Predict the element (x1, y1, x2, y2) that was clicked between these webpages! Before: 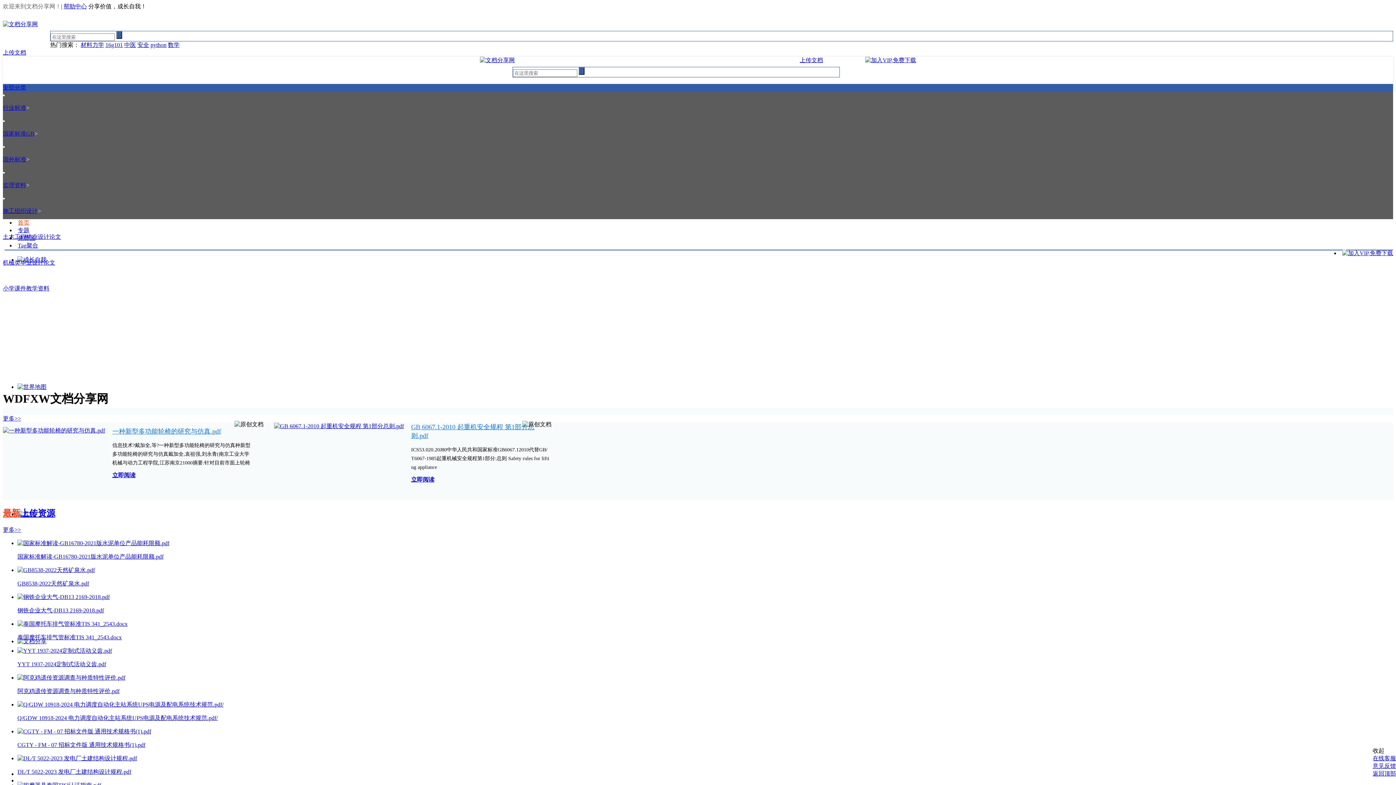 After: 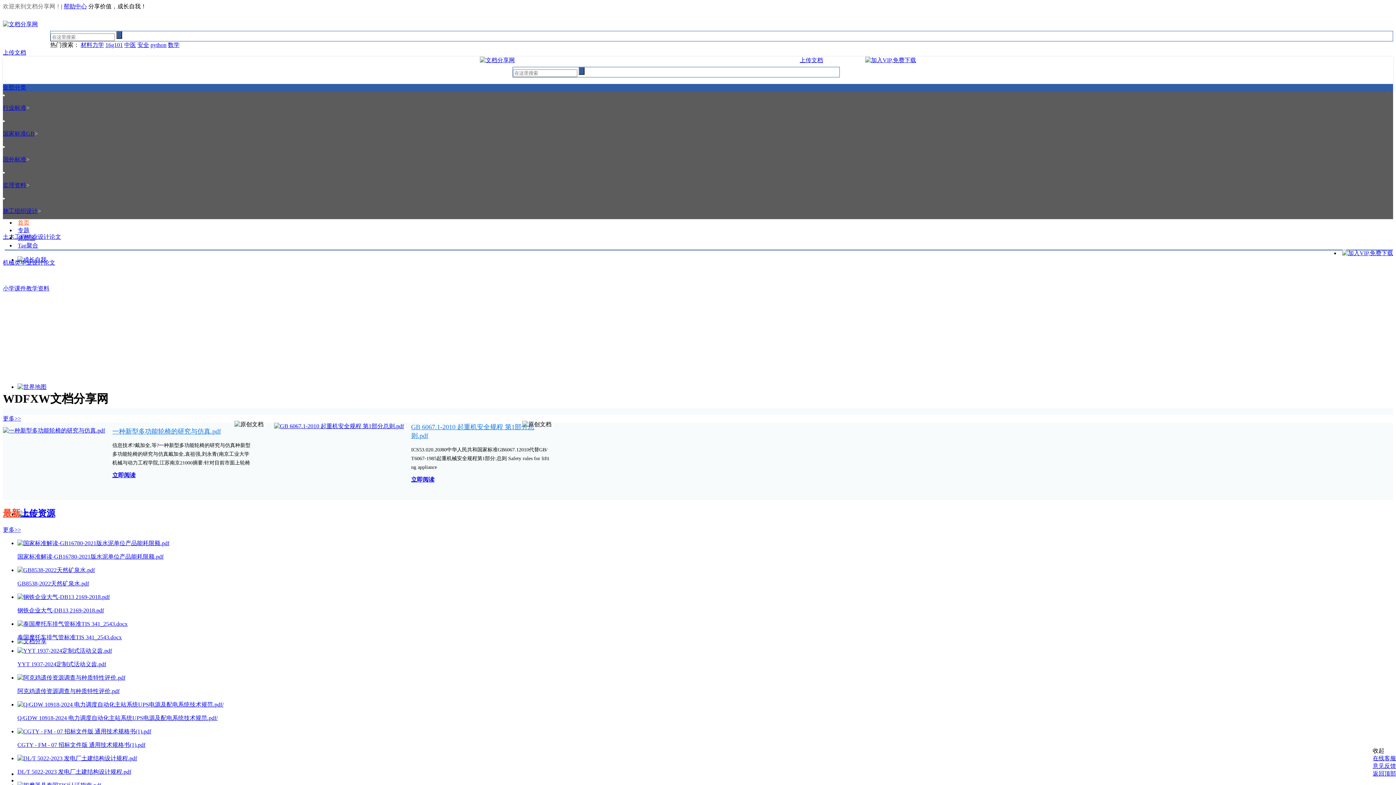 Action: bbox: (17, 620, 1393, 641) label: 泰国摩托车排气管标准TIS 341_2543.docx